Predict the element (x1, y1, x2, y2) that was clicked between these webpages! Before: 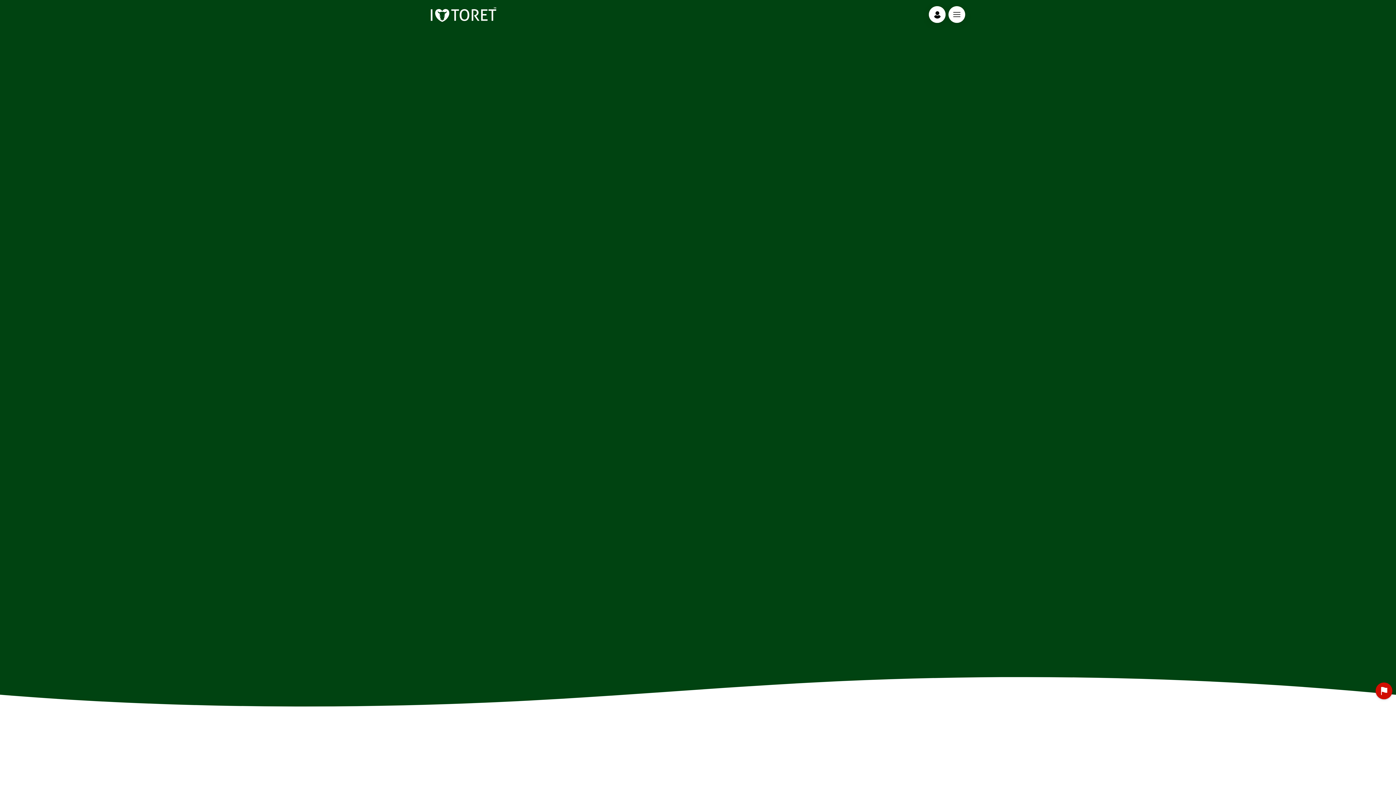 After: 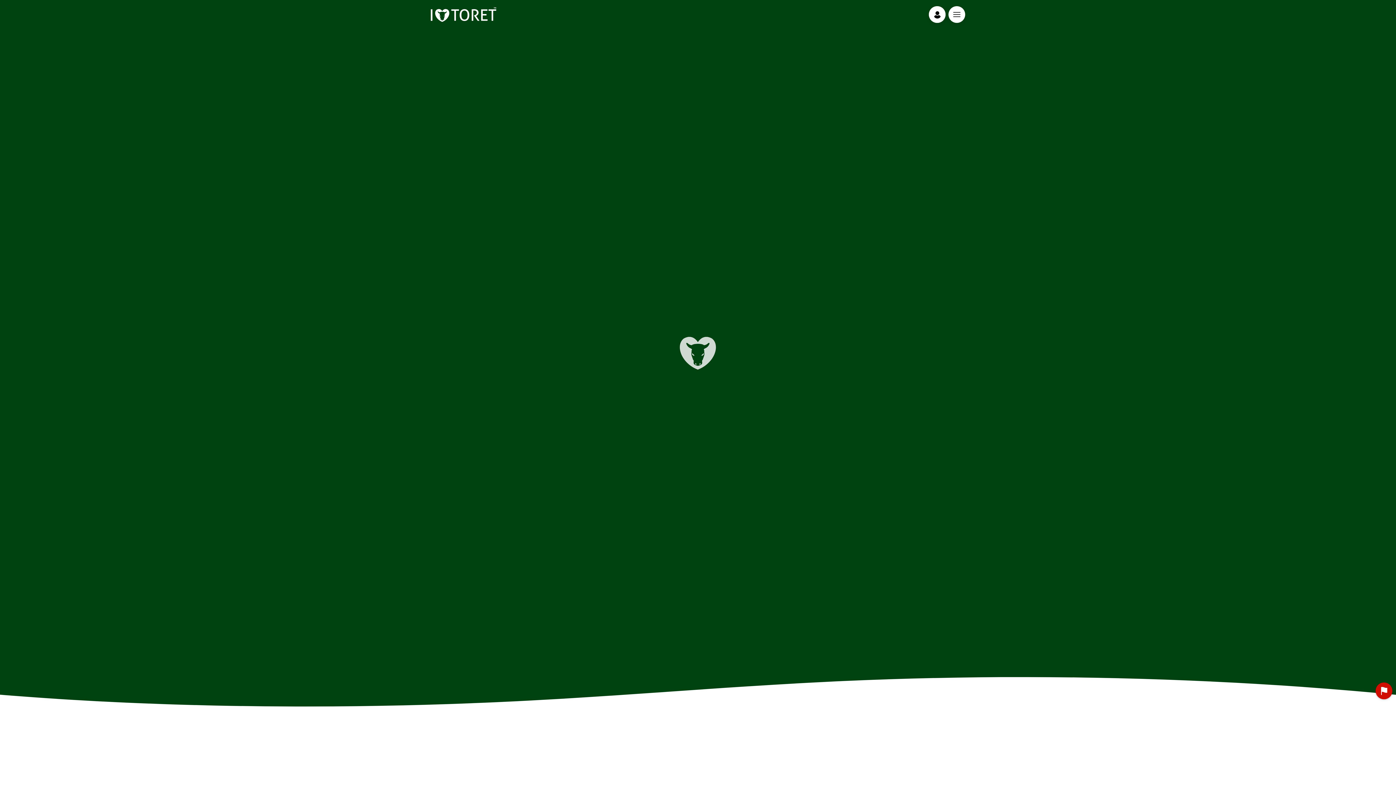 Action: bbox: (13, 376, 72, 390) label: AZZERA FILTRI